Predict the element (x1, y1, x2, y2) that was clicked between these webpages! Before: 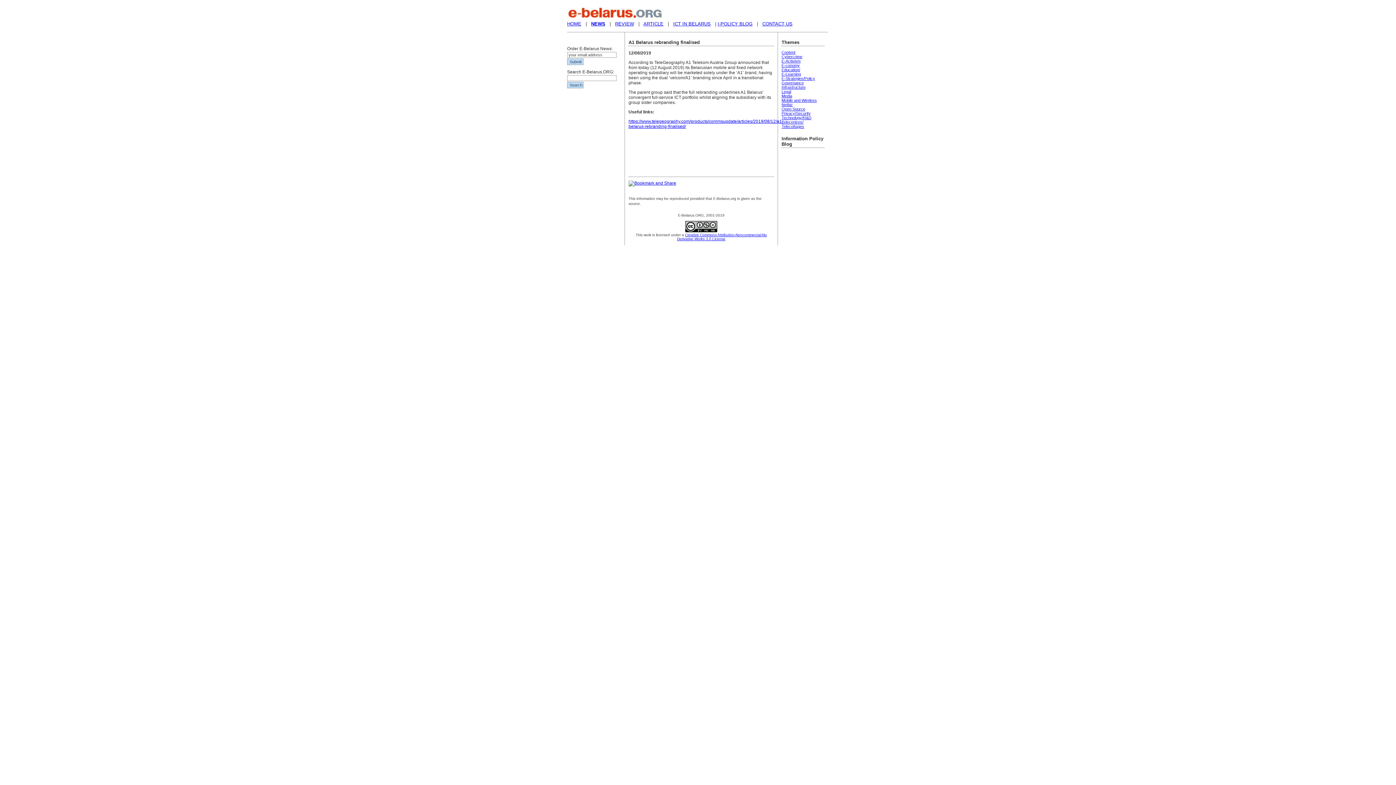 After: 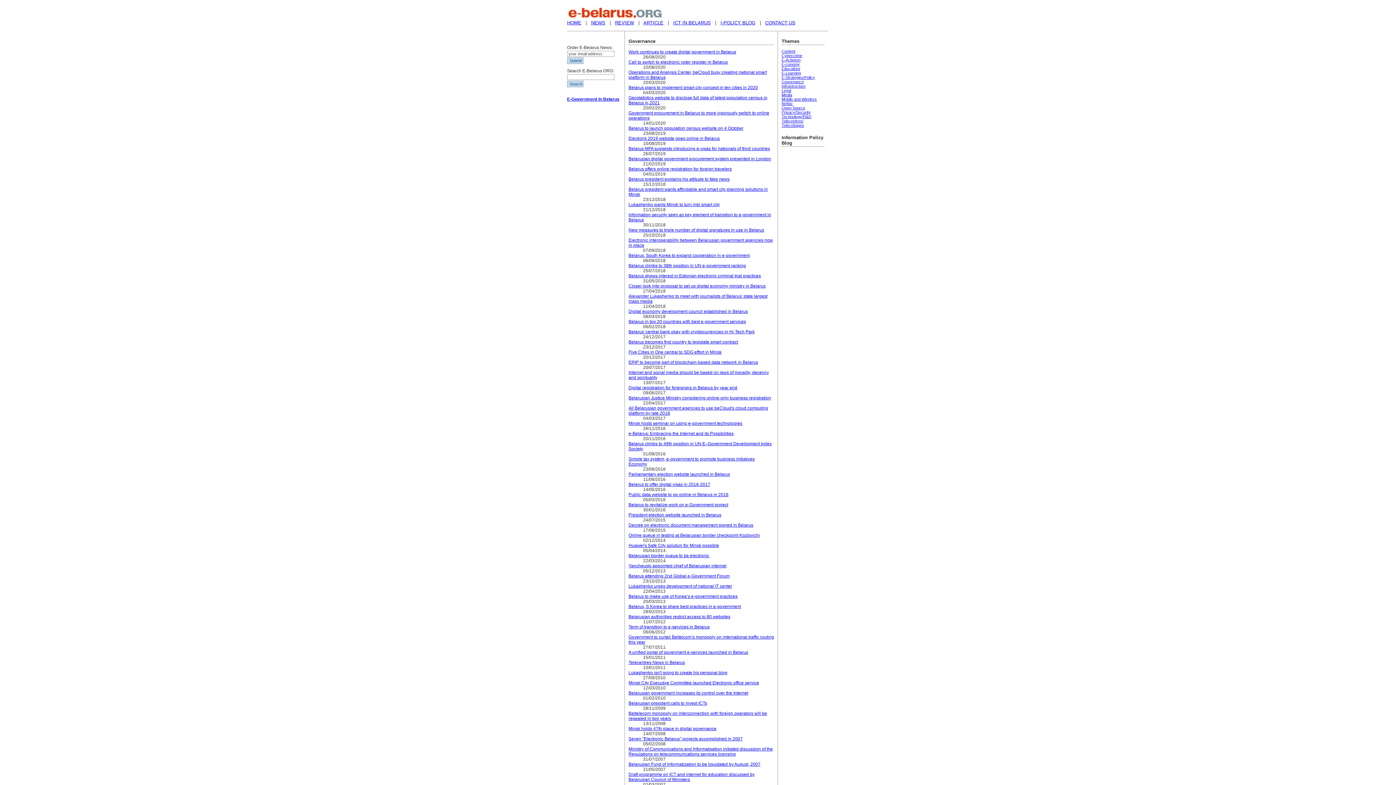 Action: bbox: (781, 80, 804, 85) label: Governance